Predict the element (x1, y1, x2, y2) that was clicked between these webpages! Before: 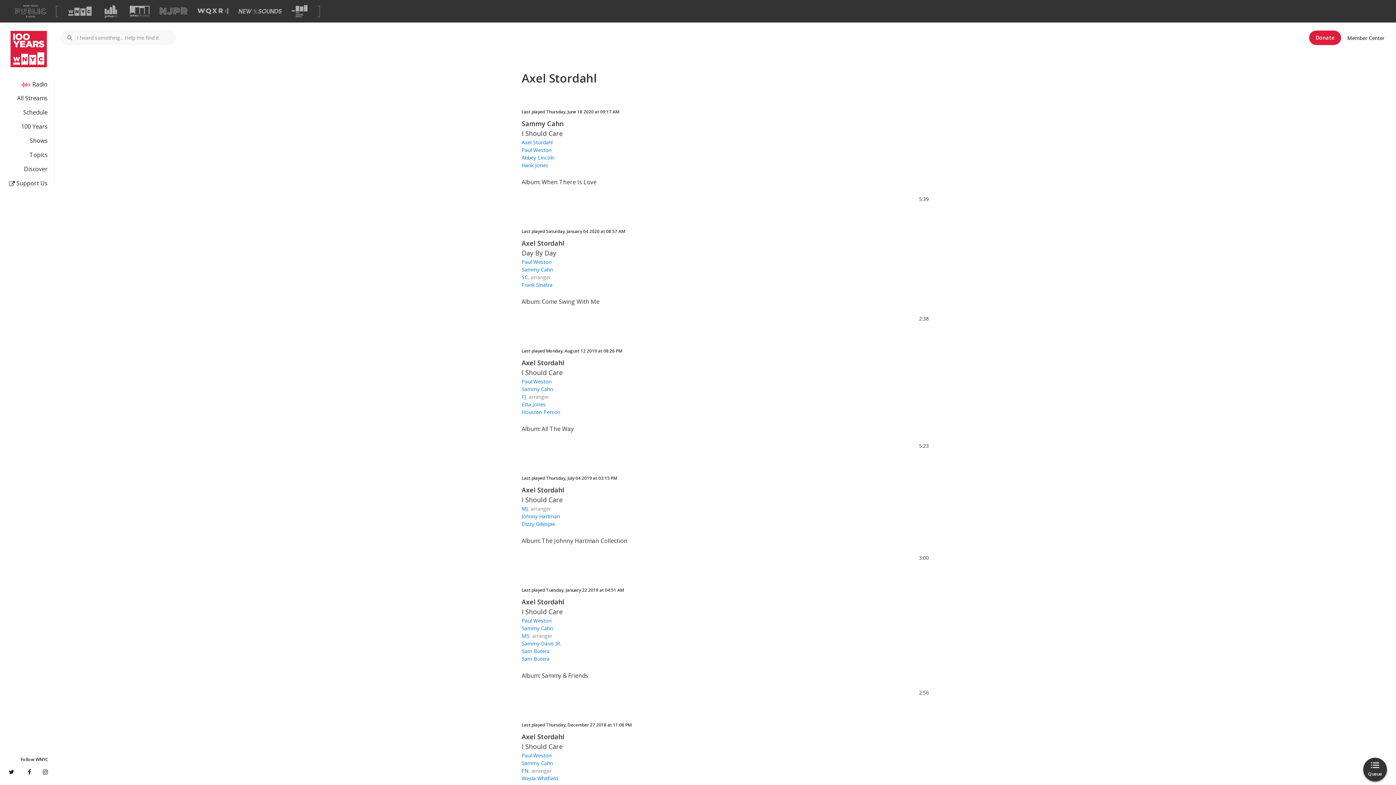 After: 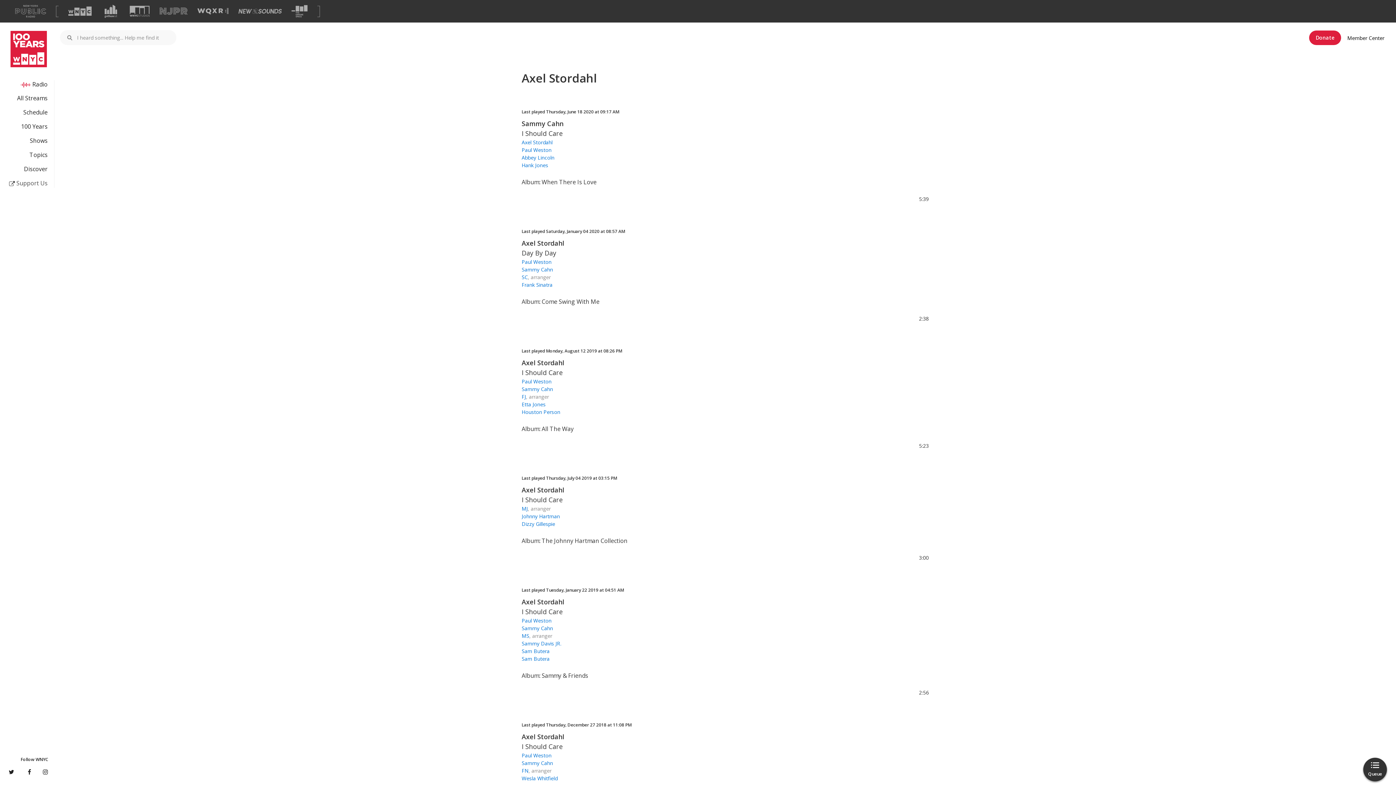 Action: label:  Support Us bbox: (0, 178, 47, 187)